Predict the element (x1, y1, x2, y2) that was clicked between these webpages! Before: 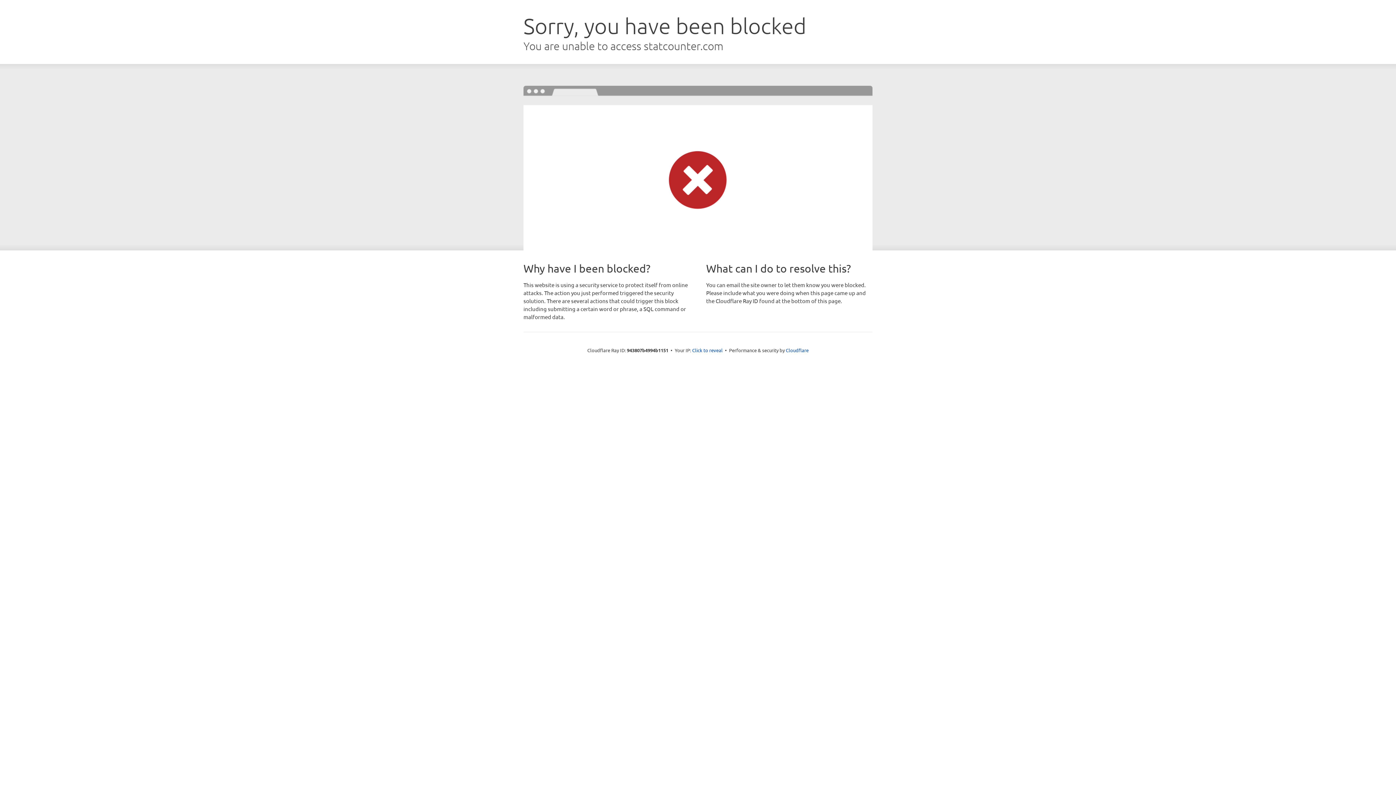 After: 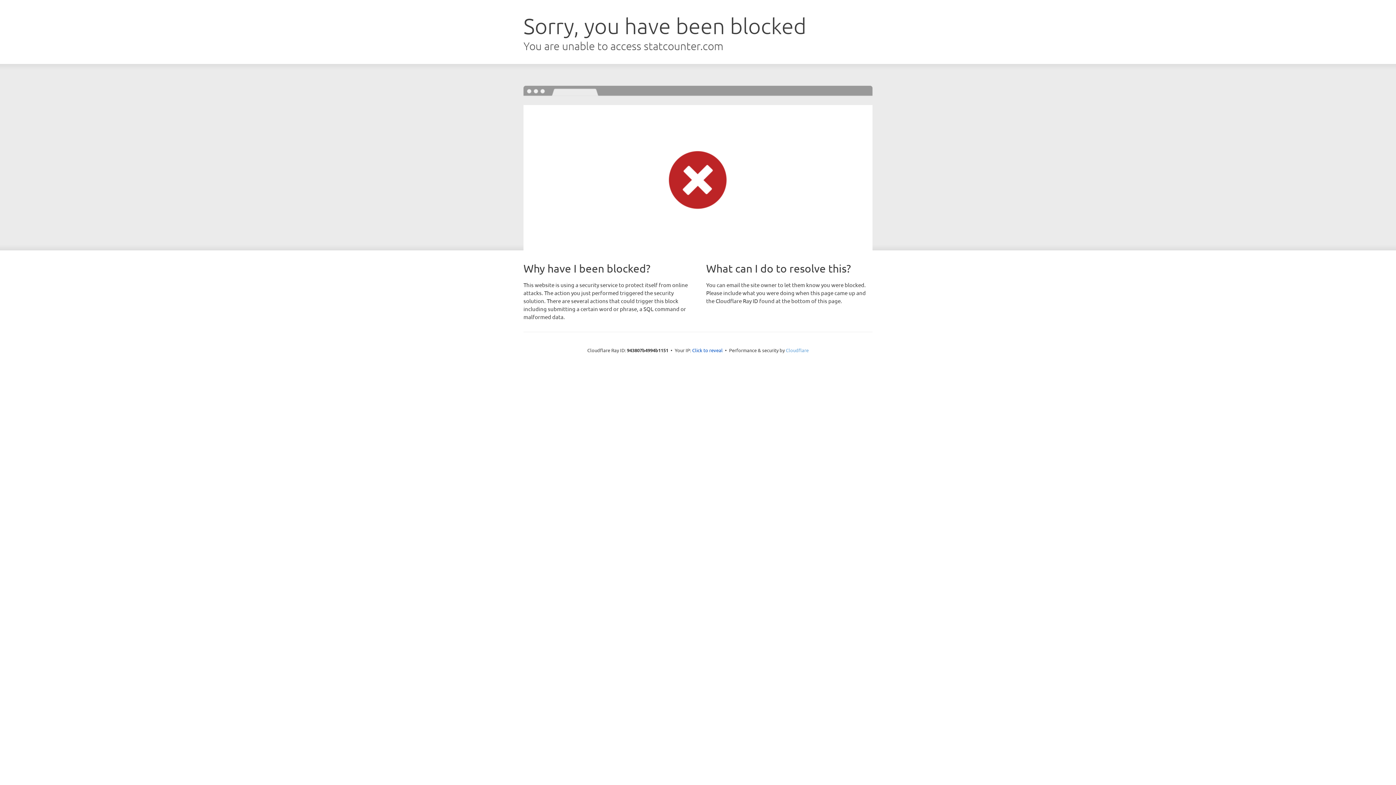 Action: label: Cloudflare bbox: (786, 347, 808, 353)